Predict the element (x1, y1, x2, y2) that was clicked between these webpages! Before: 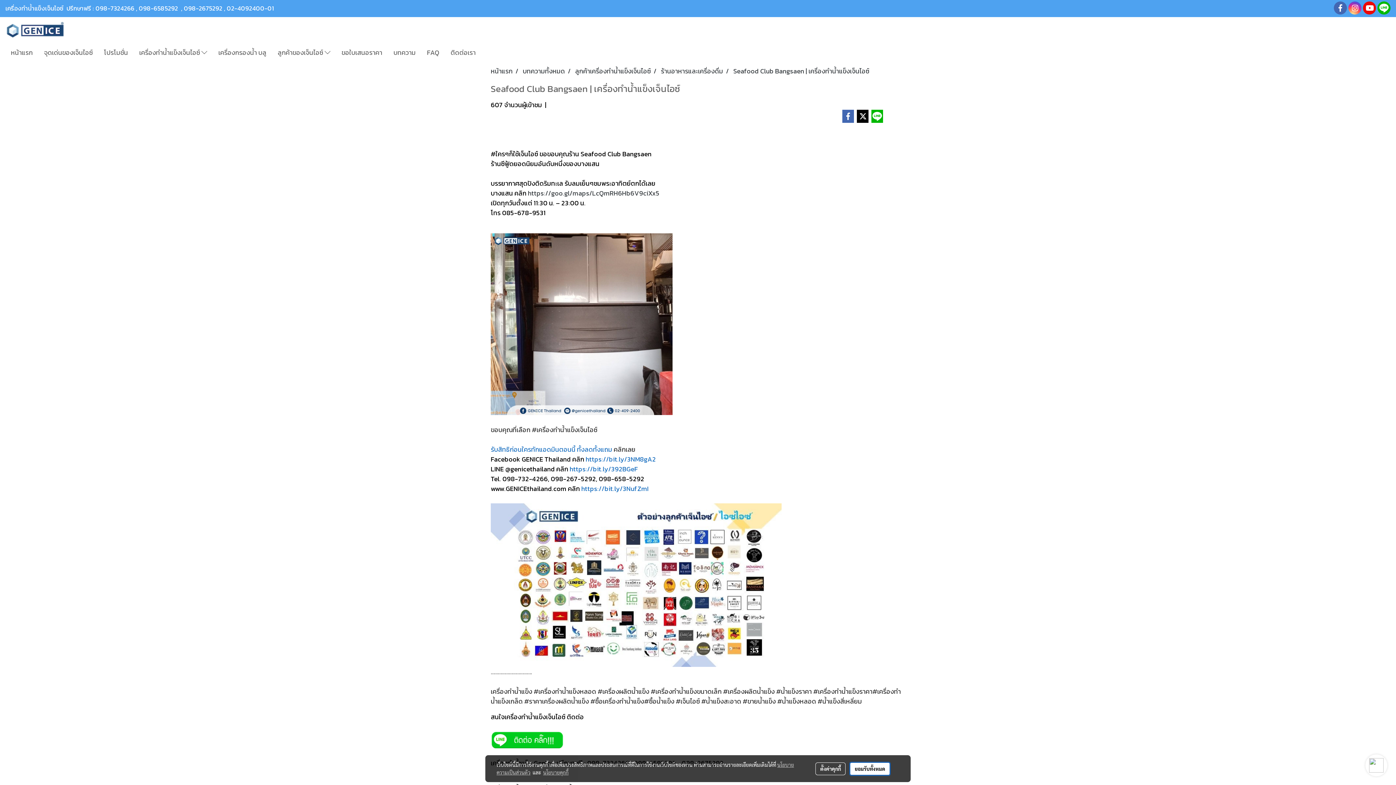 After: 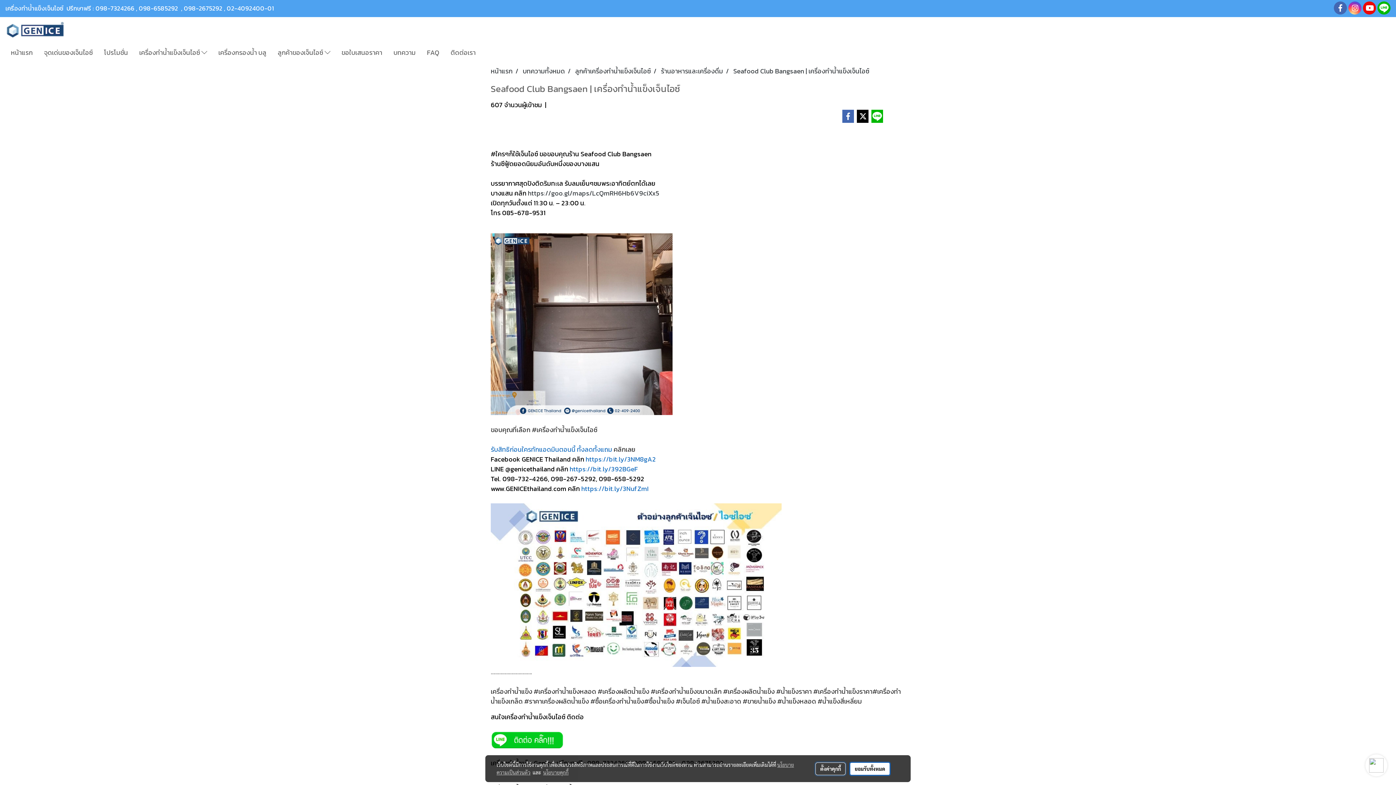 Action: bbox: (815, 762, 845, 775) label: ตั้งค่าคุกกี้